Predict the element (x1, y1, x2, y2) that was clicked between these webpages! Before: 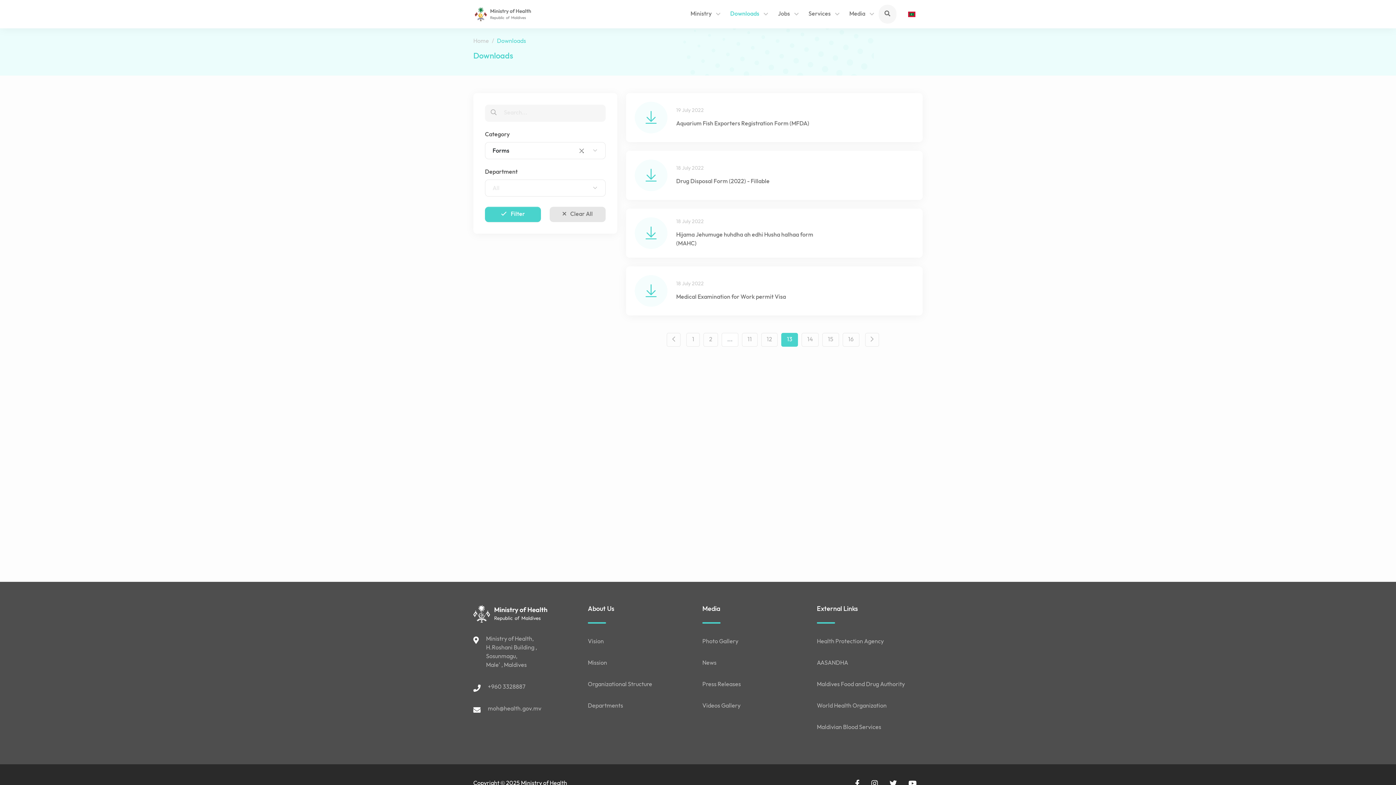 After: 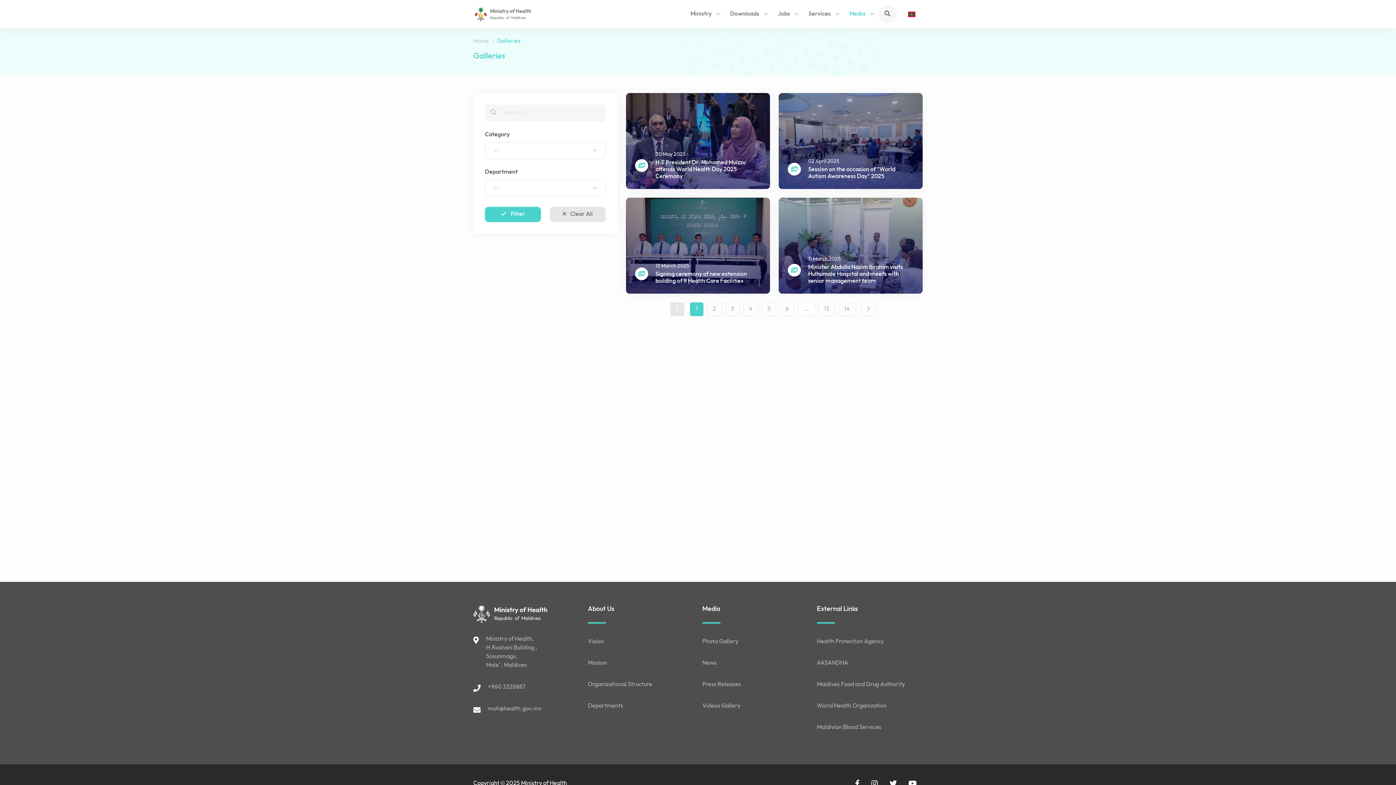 Action: label: Videos Gallery bbox: (702, 698, 808, 719)